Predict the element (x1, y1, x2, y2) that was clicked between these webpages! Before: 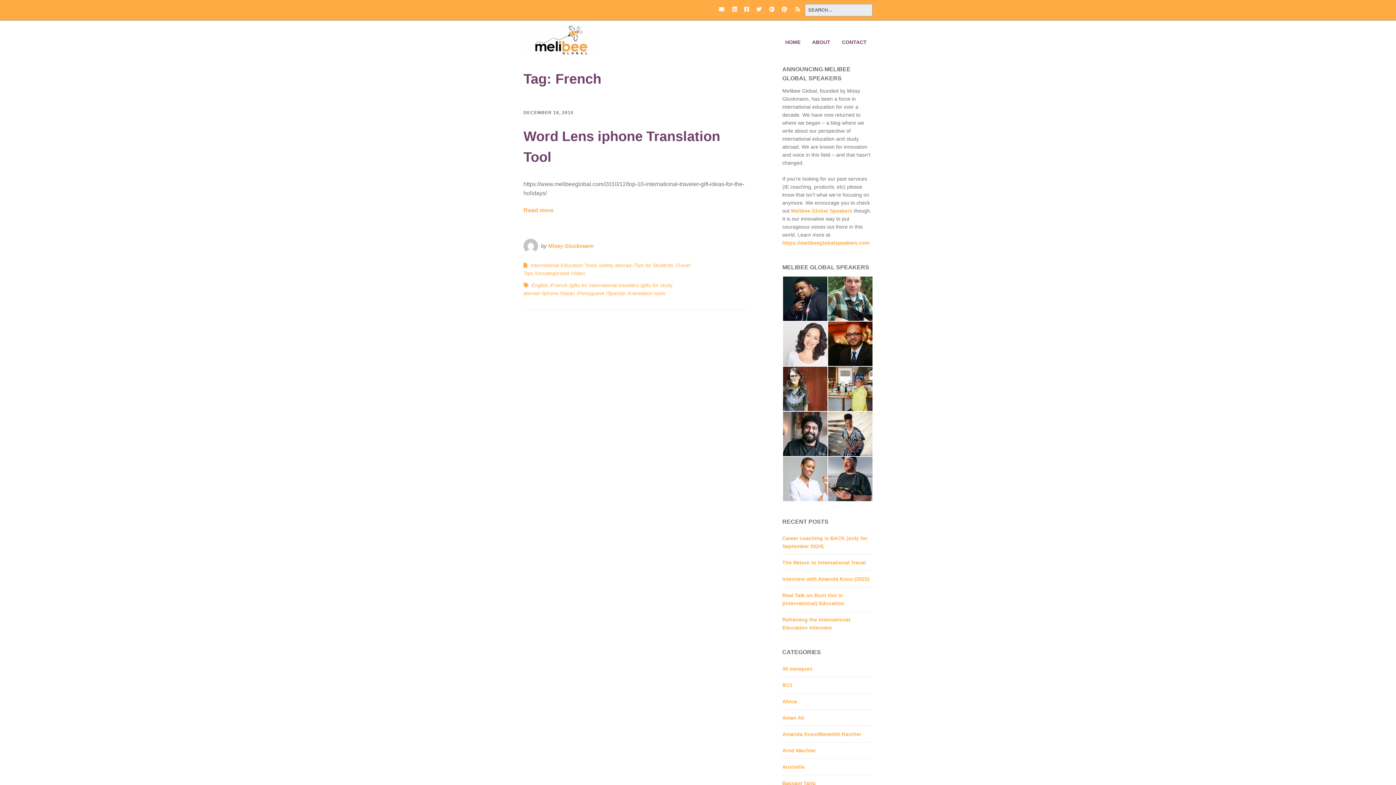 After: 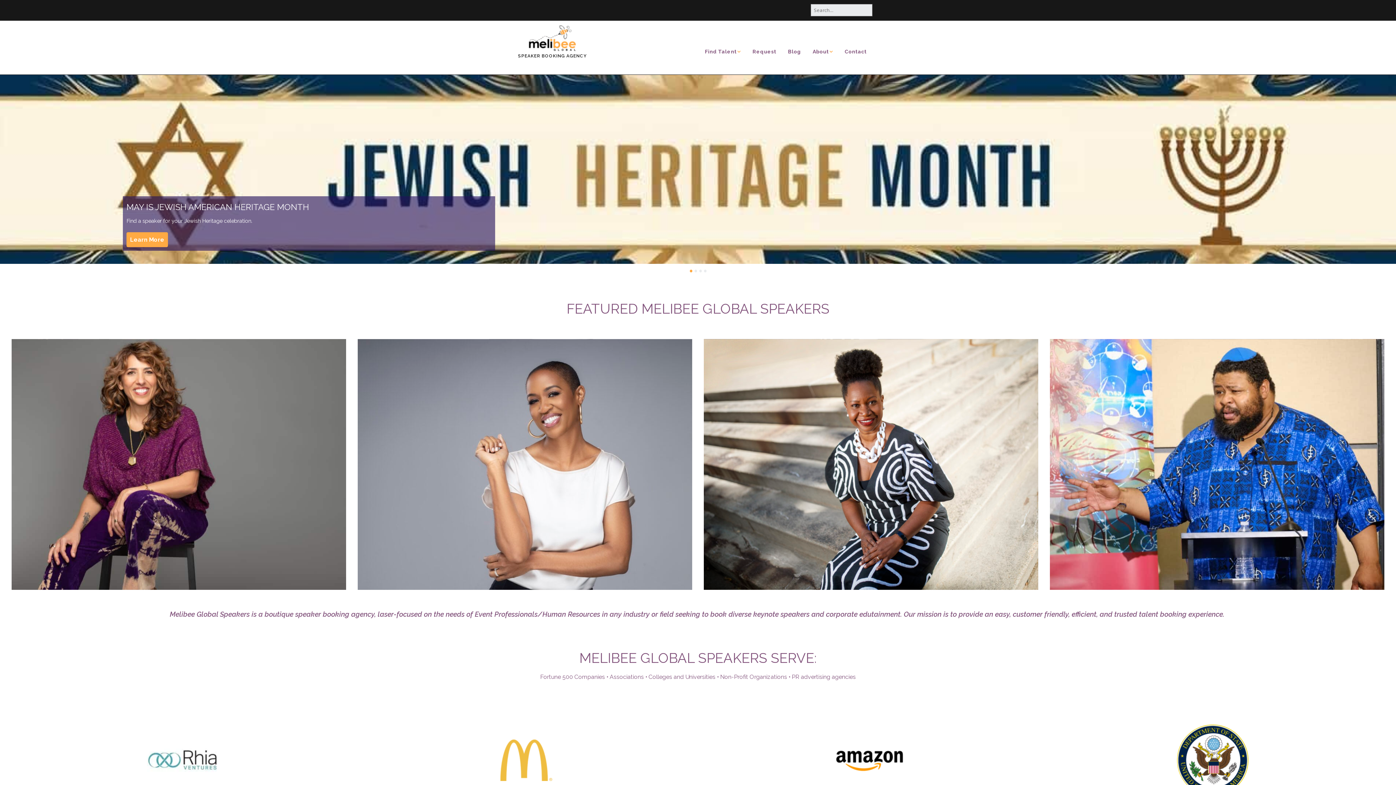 Action: bbox: (791, 208, 852, 213) label: Melibee Global Speakers